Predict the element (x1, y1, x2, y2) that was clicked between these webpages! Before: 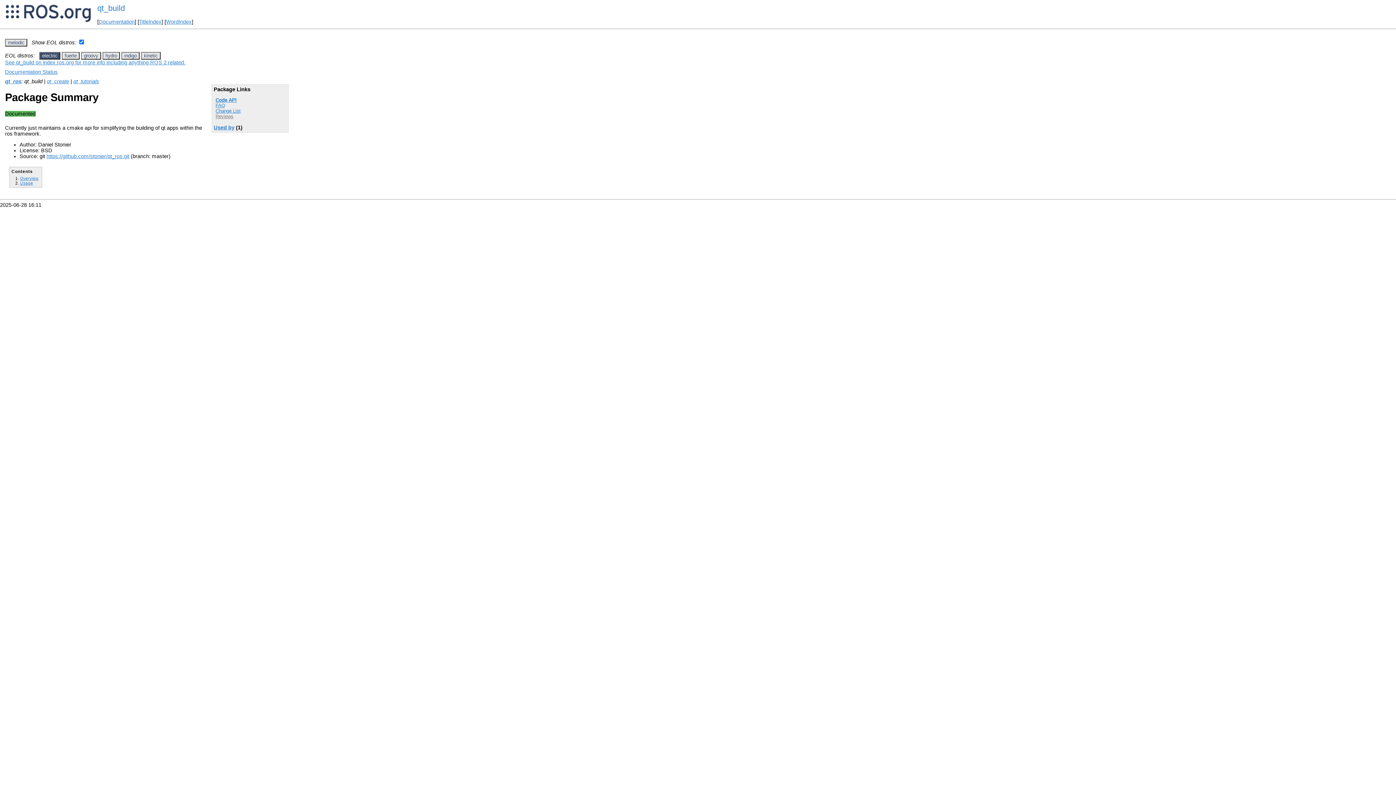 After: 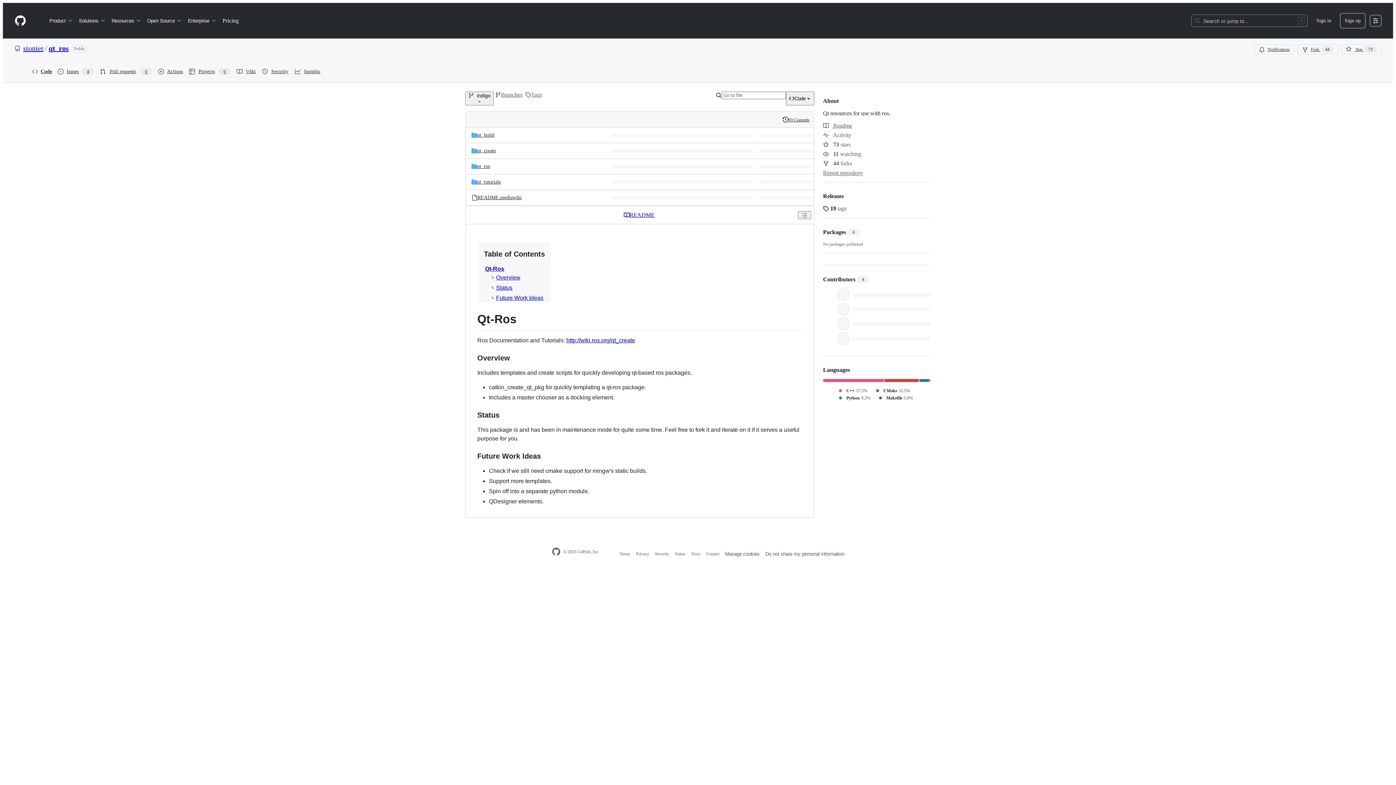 Action: bbox: (46, 153, 129, 159) label: https://github.com/stonier/qt_ros.git